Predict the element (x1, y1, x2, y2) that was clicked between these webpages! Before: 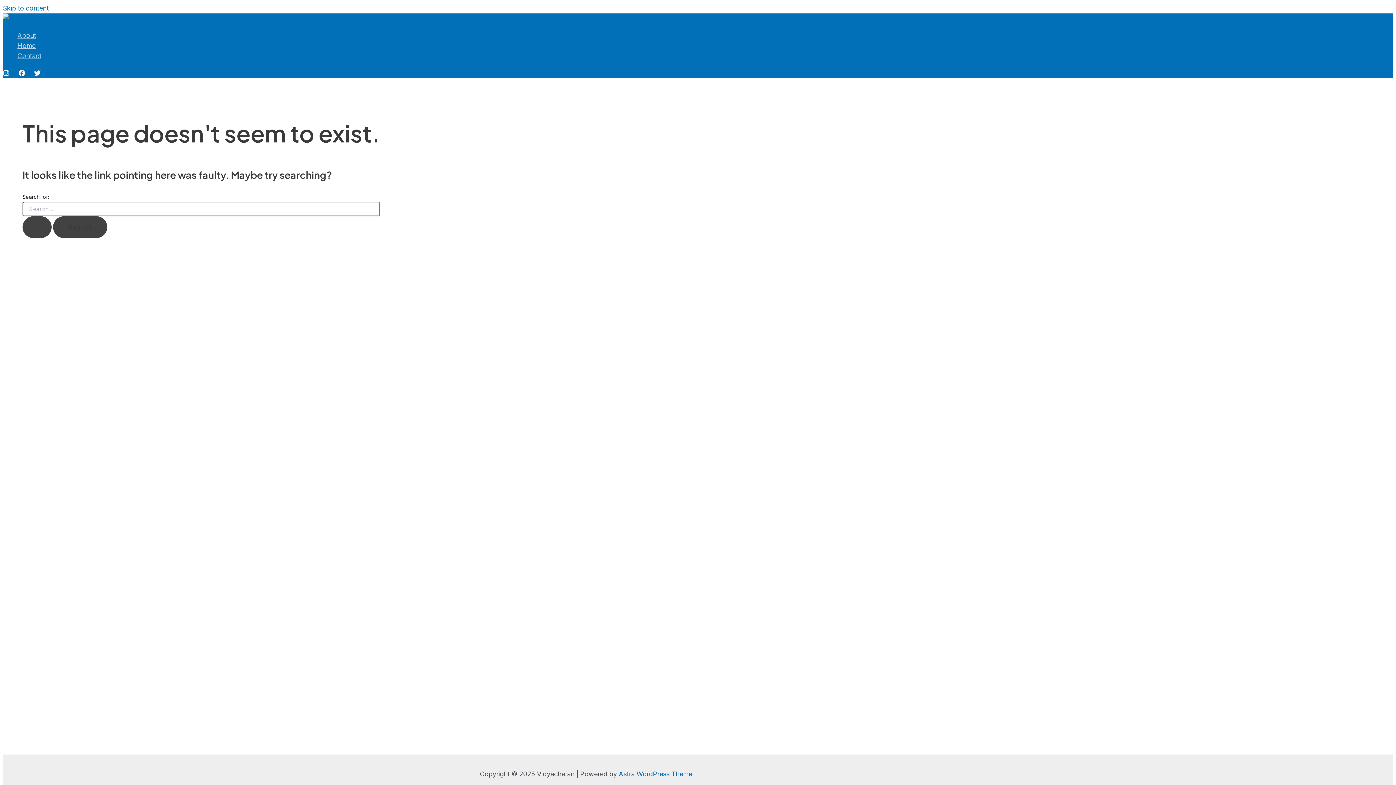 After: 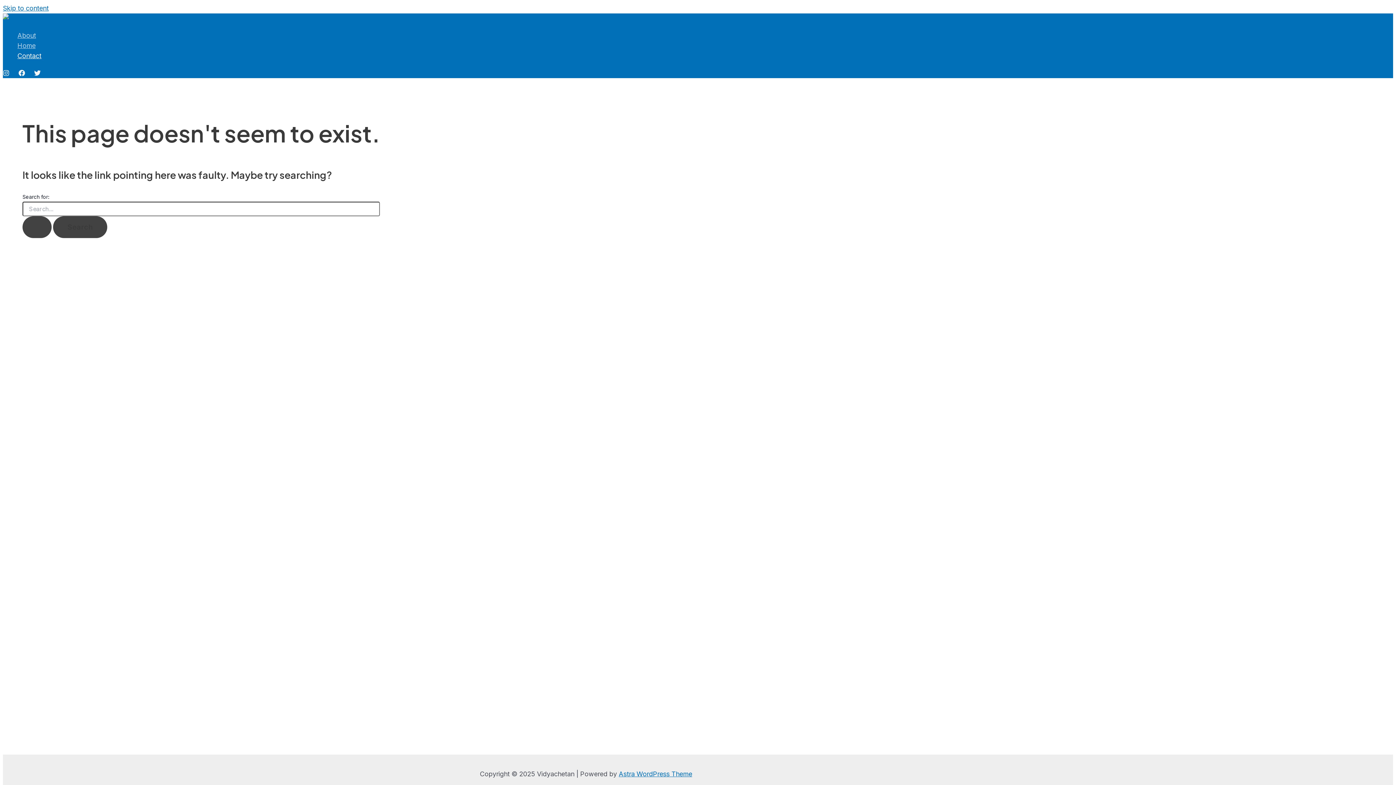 Action: bbox: (17, 50, 41, 61) label: Contact